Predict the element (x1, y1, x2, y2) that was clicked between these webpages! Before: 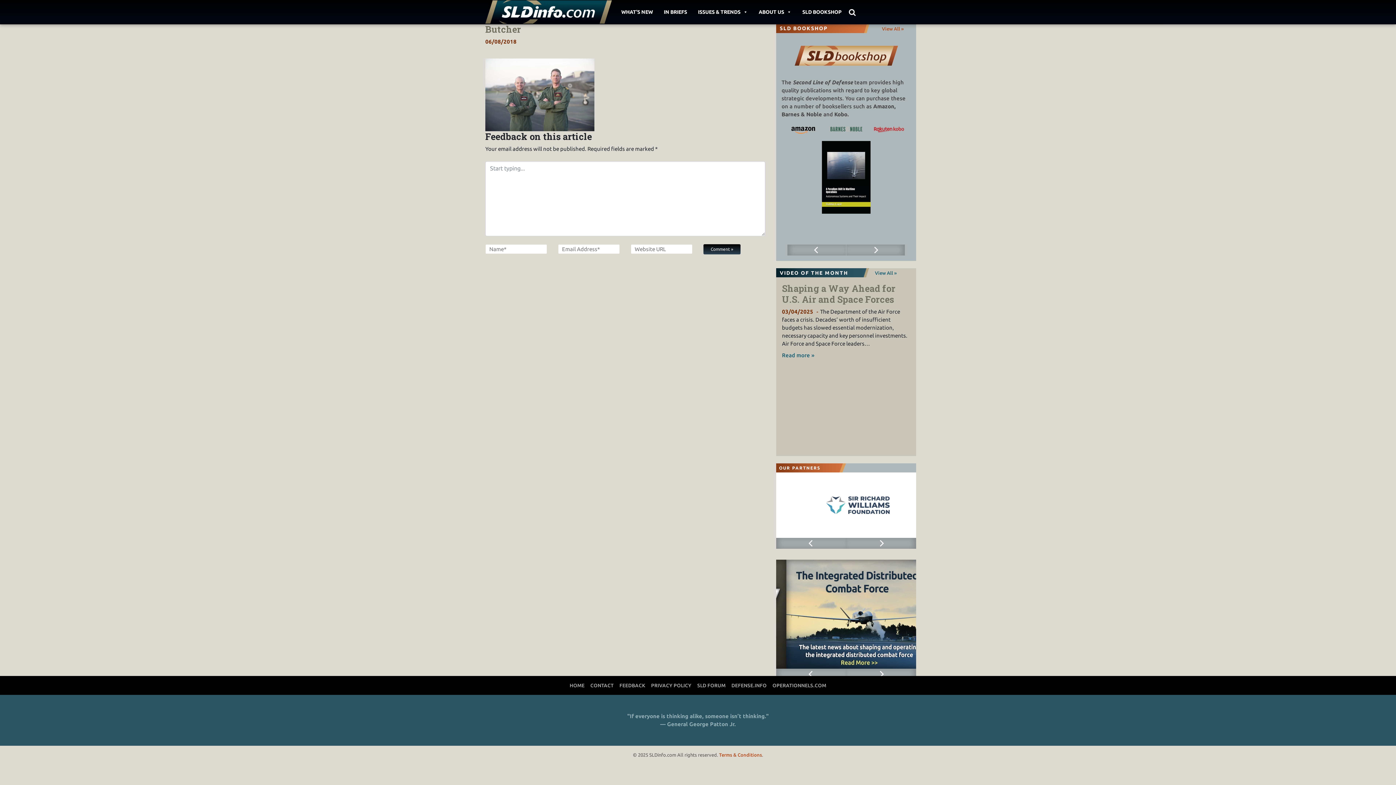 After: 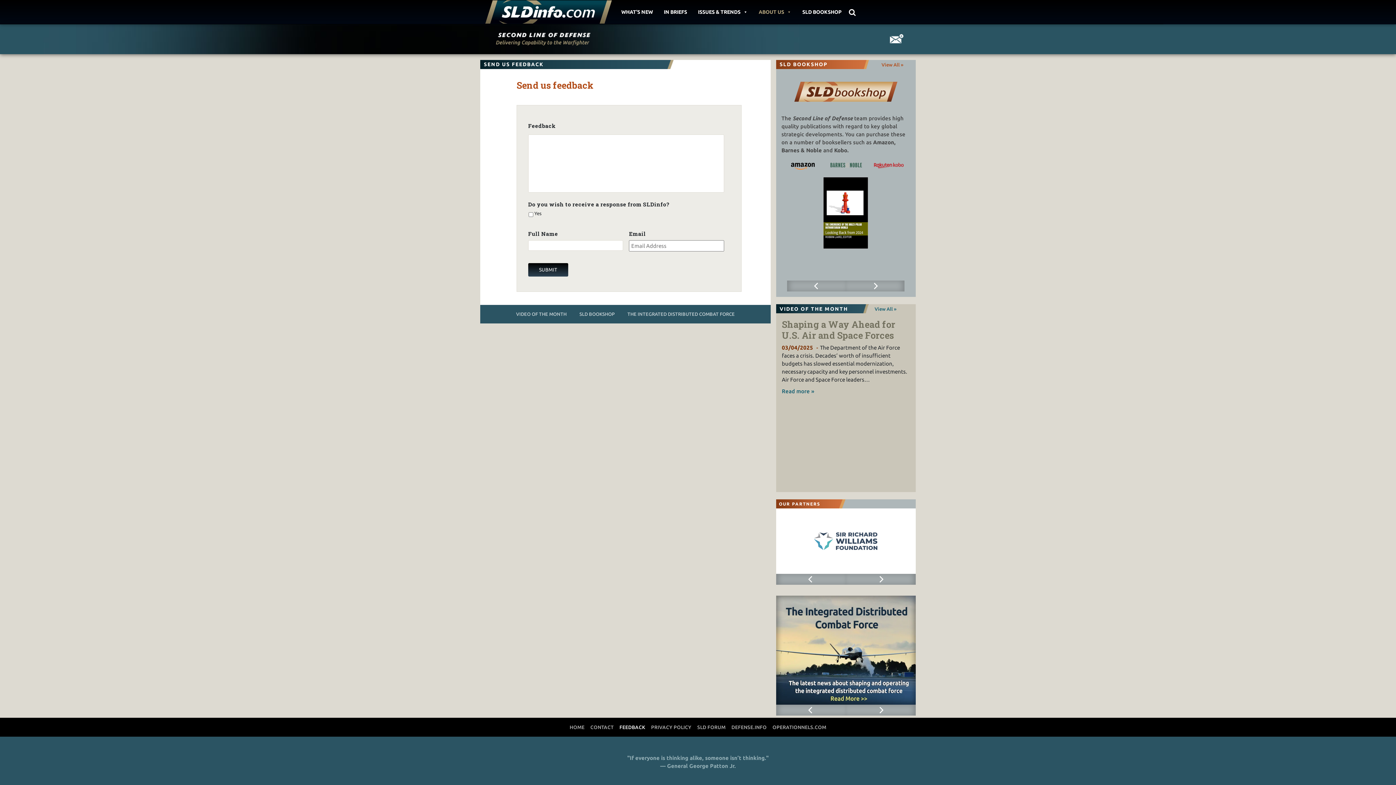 Action: bbox: (616, 679, 648, 692) label: FEEDBACK